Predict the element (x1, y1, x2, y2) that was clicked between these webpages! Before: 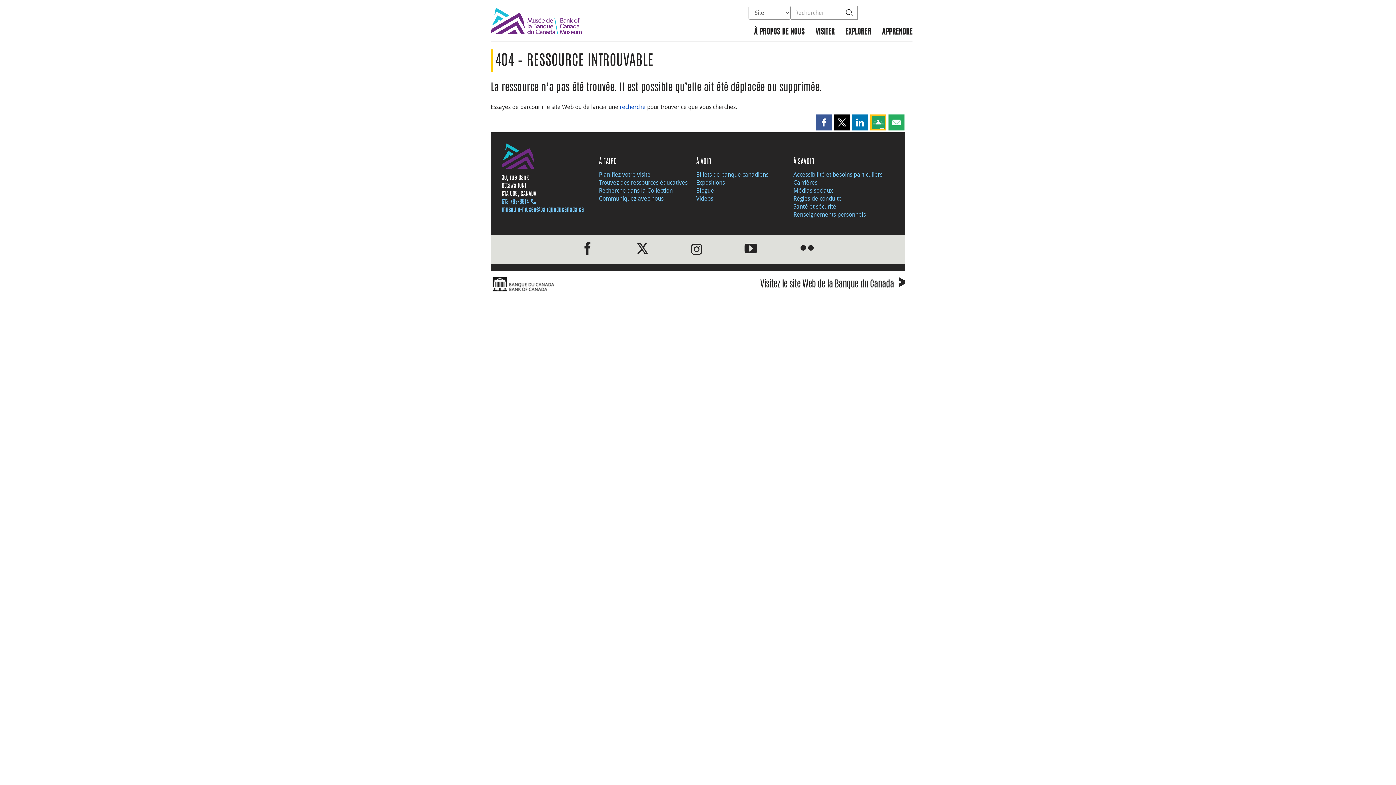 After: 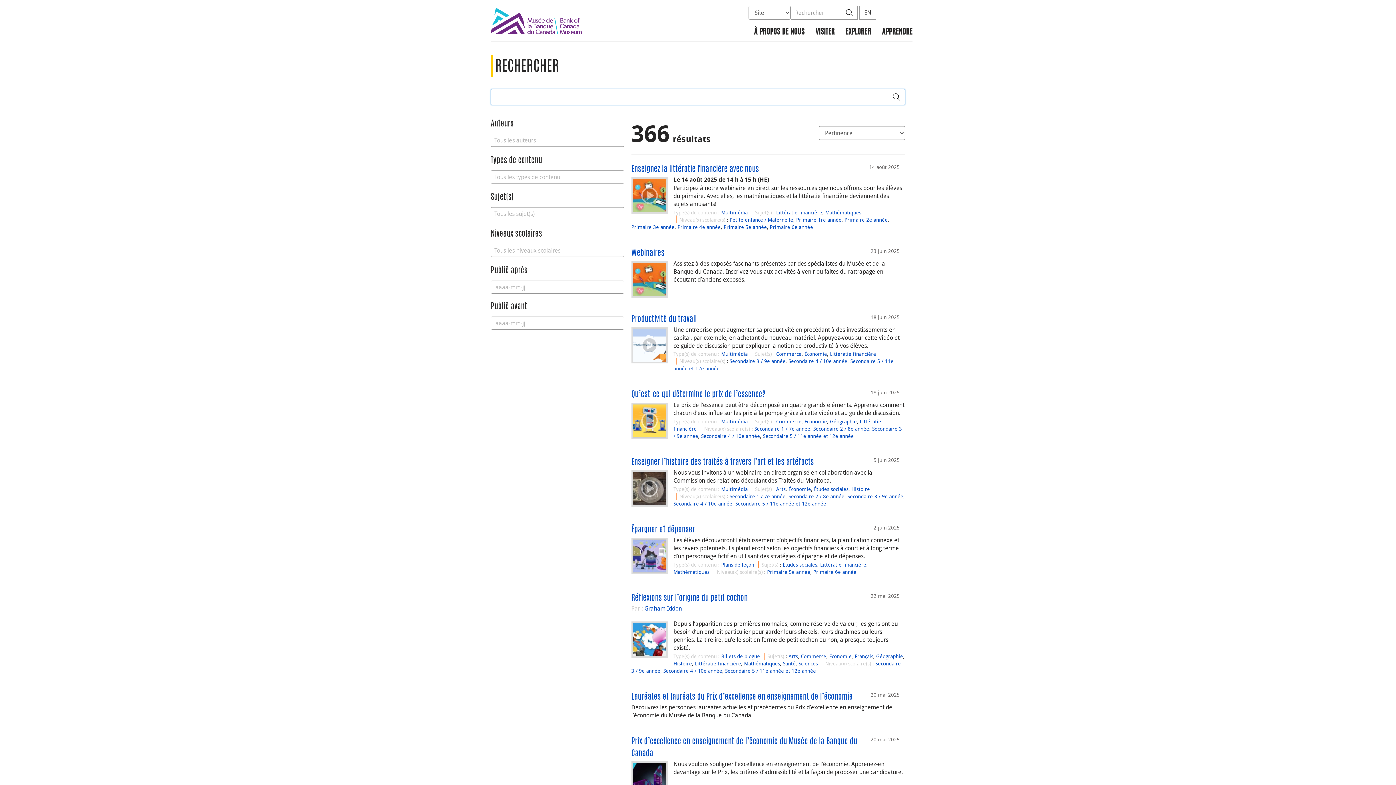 Action: bbox: (620, 102, 645, 110) label: recherche